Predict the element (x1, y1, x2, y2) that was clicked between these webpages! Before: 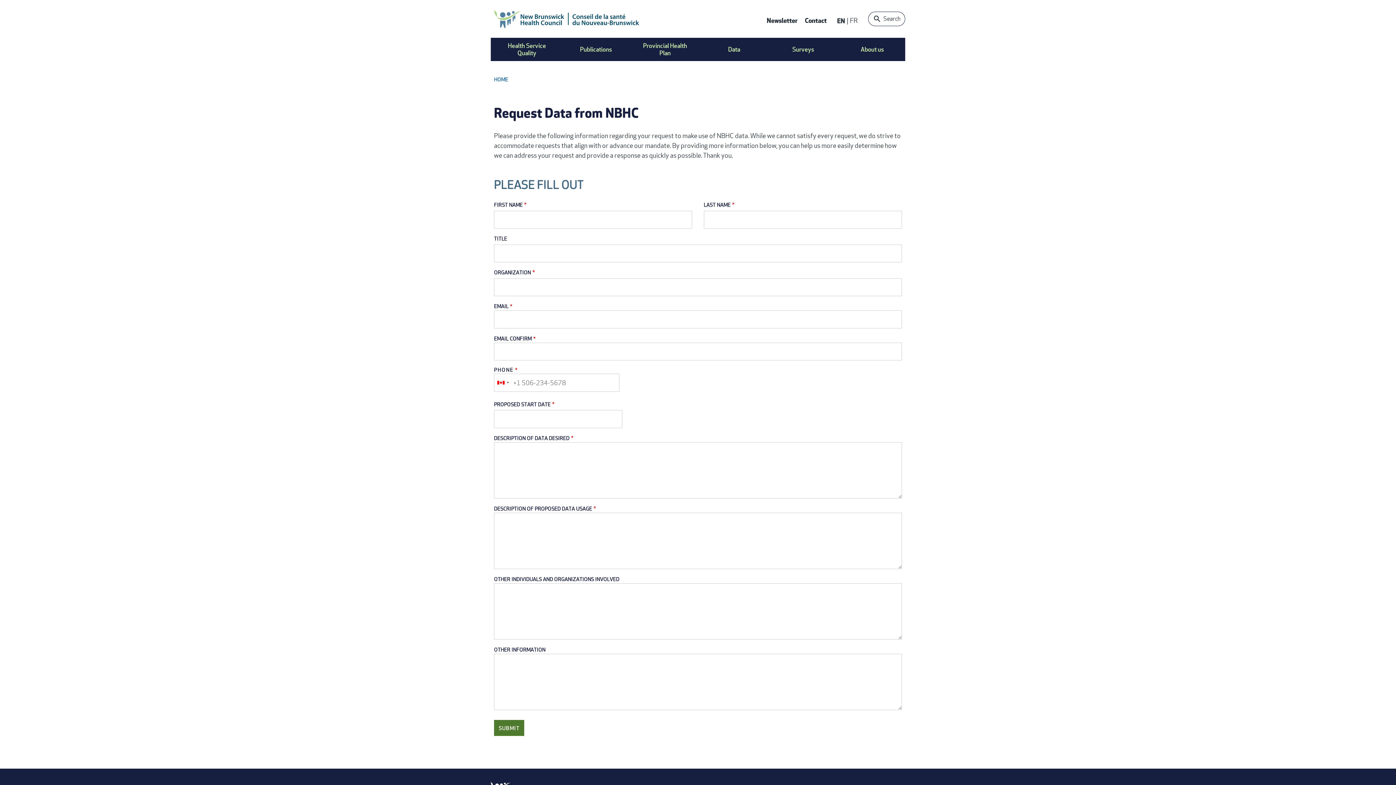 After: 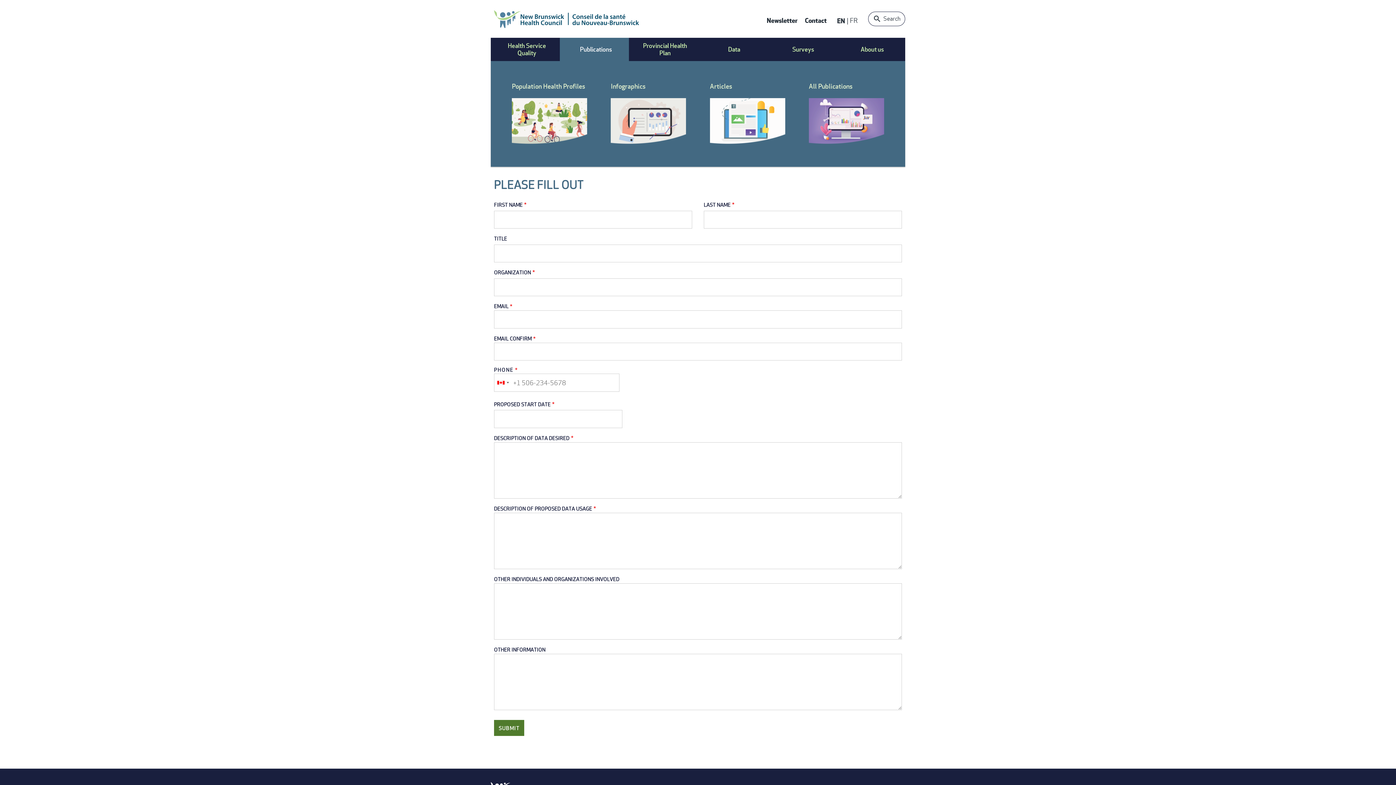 Action: bbox: (563, 37, 629, 61) label: Publications